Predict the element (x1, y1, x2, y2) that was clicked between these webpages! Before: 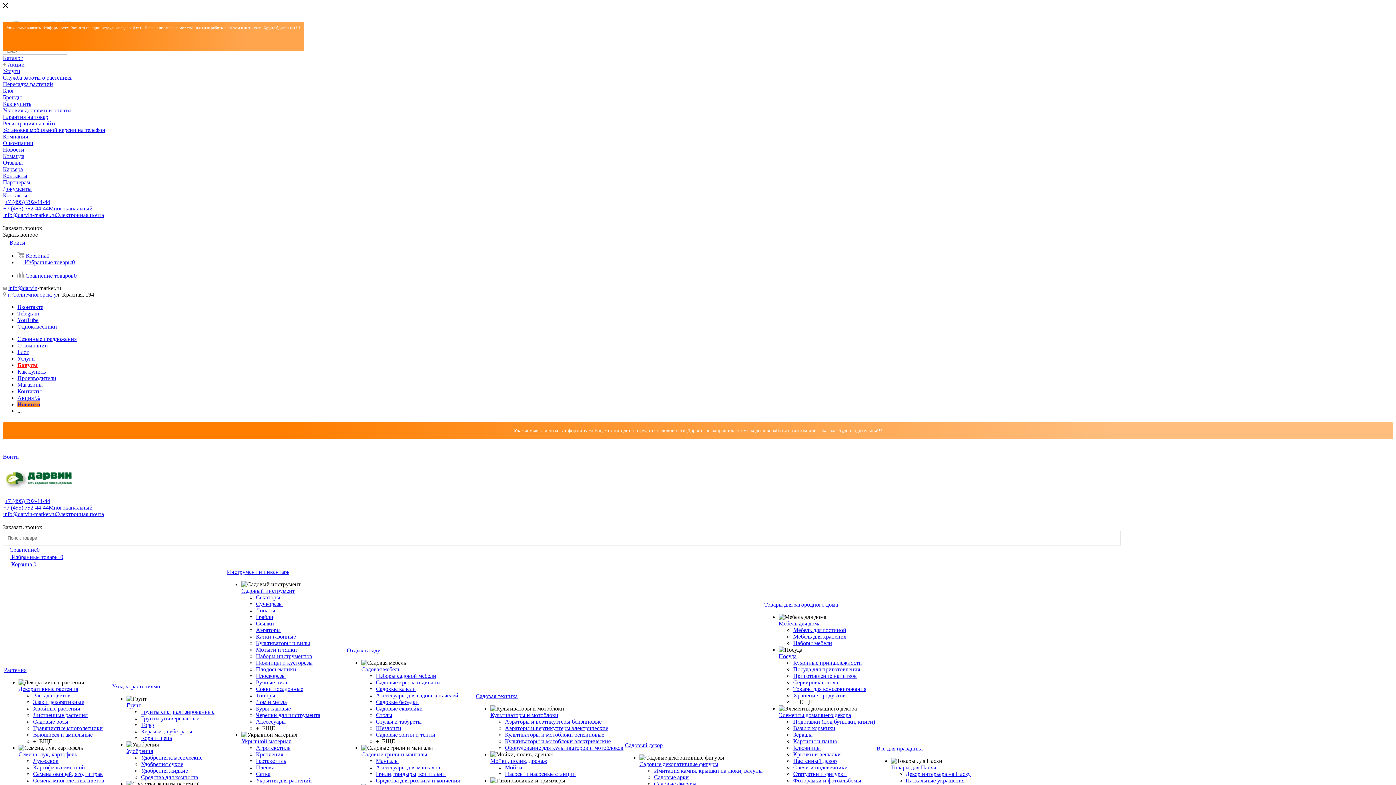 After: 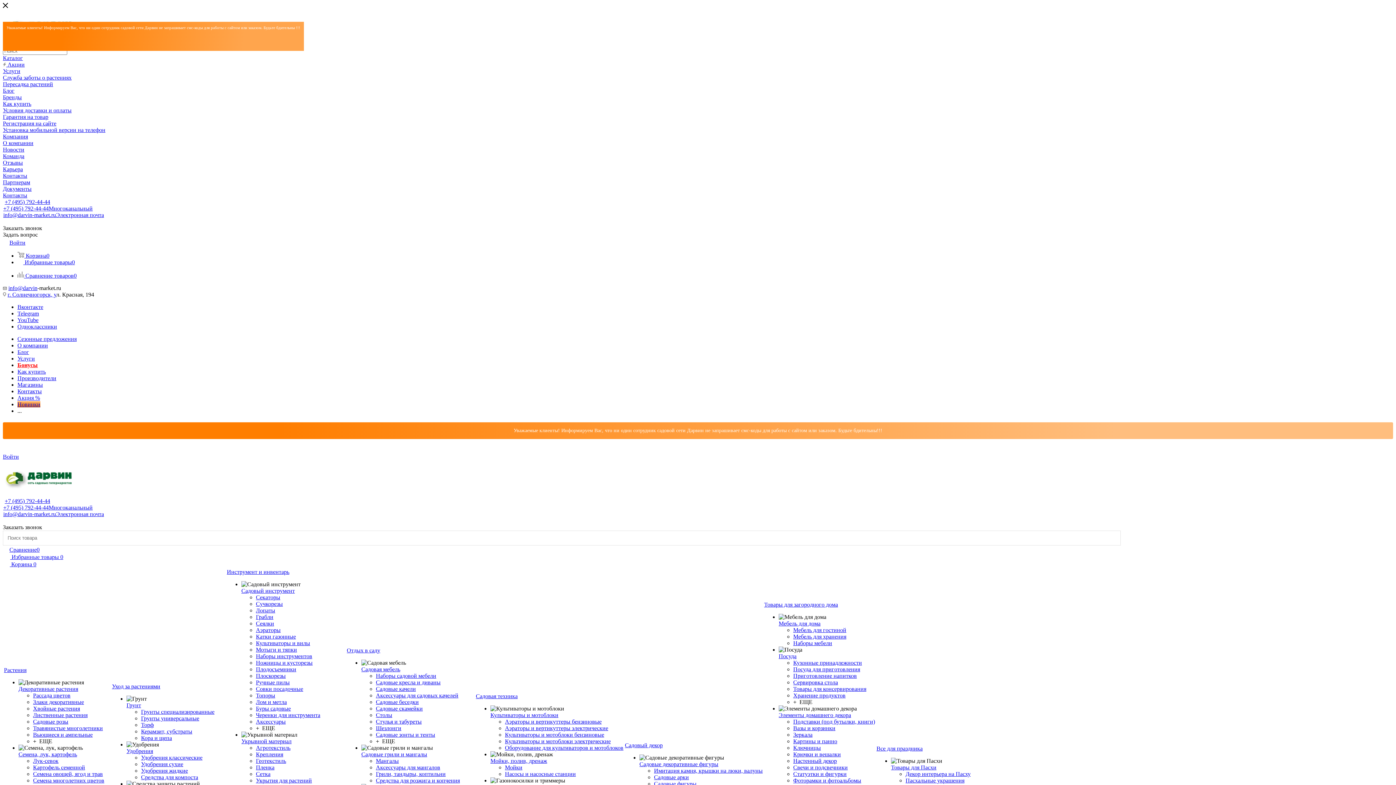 Action: label: Удобрения сухие bbox: (141, 761, 183, 767)